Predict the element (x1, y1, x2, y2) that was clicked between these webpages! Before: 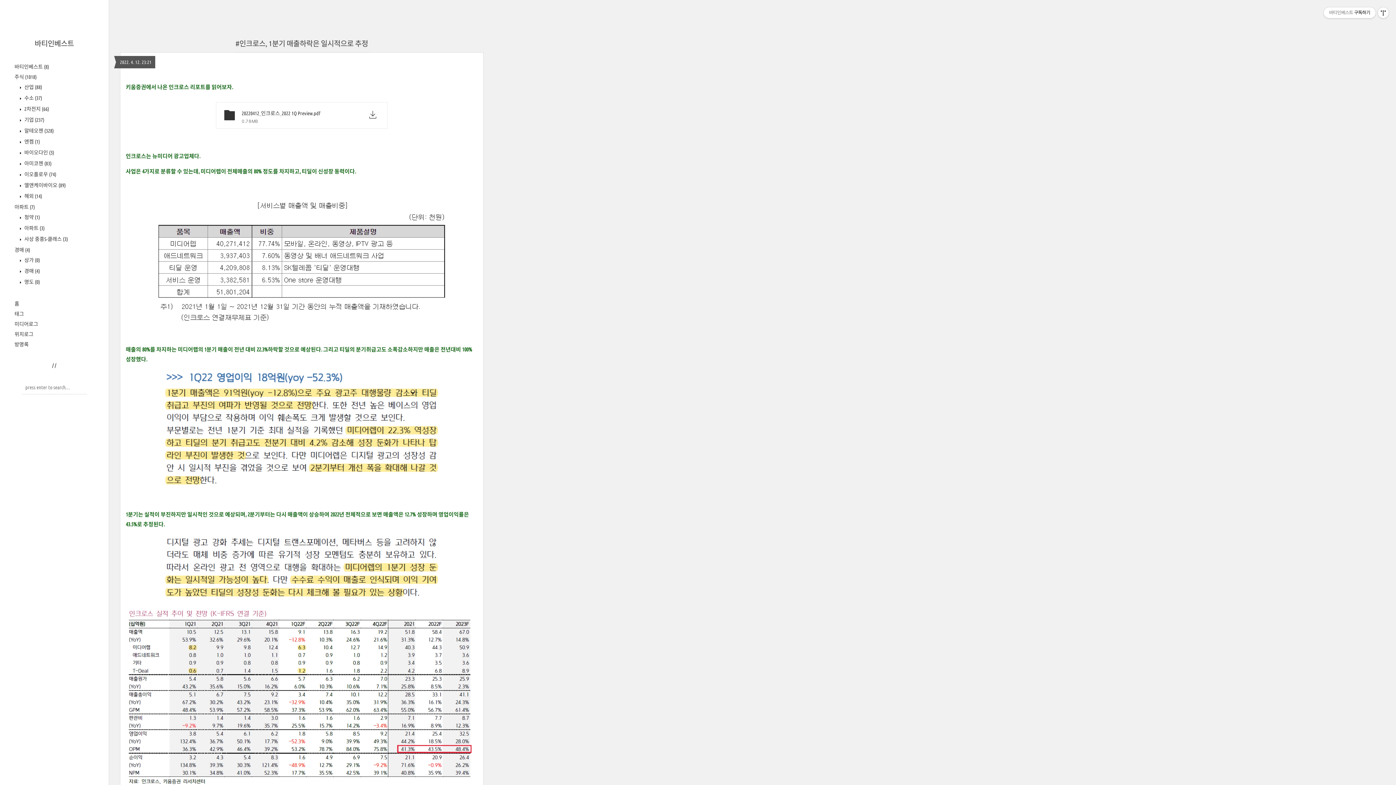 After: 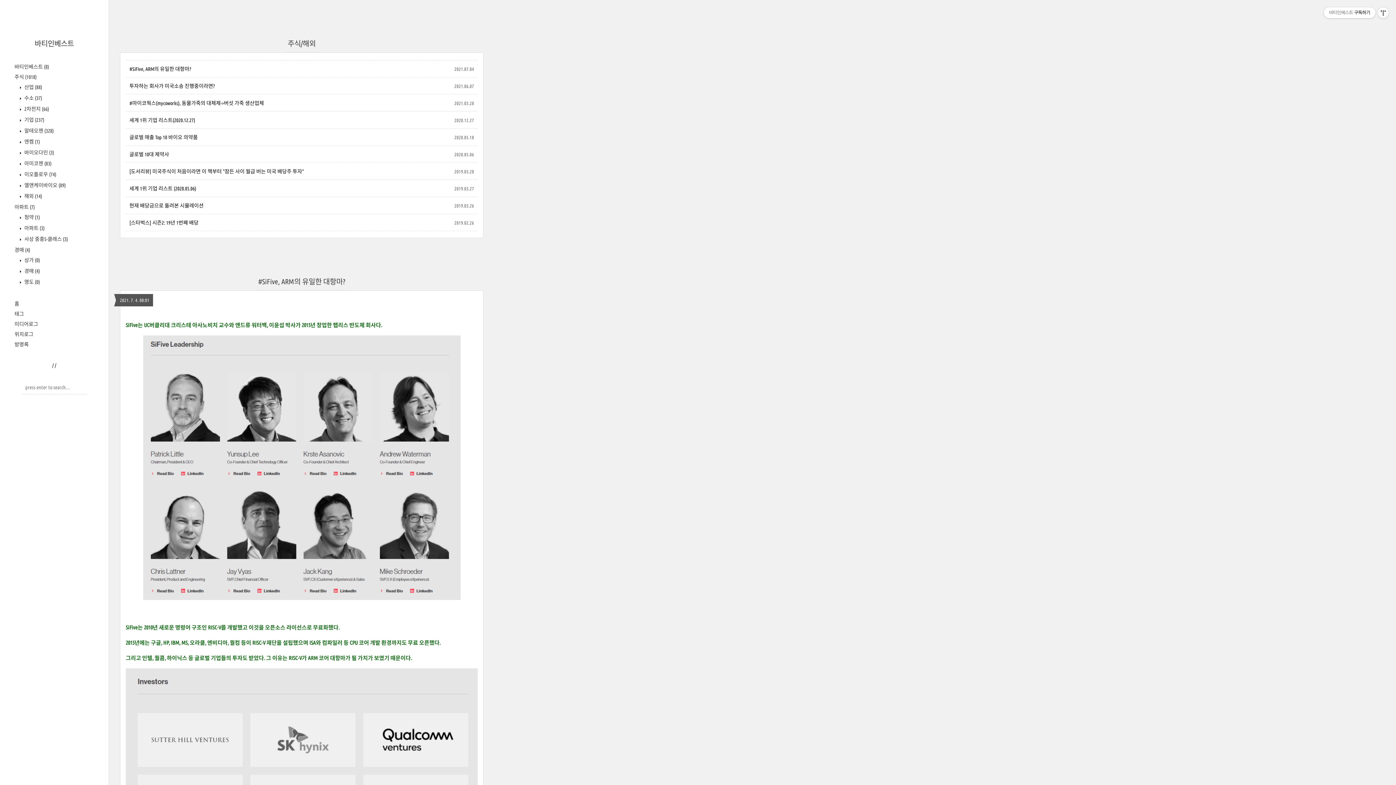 Action: bbox: (23, 193, 42, 199) label:  해외 (14)